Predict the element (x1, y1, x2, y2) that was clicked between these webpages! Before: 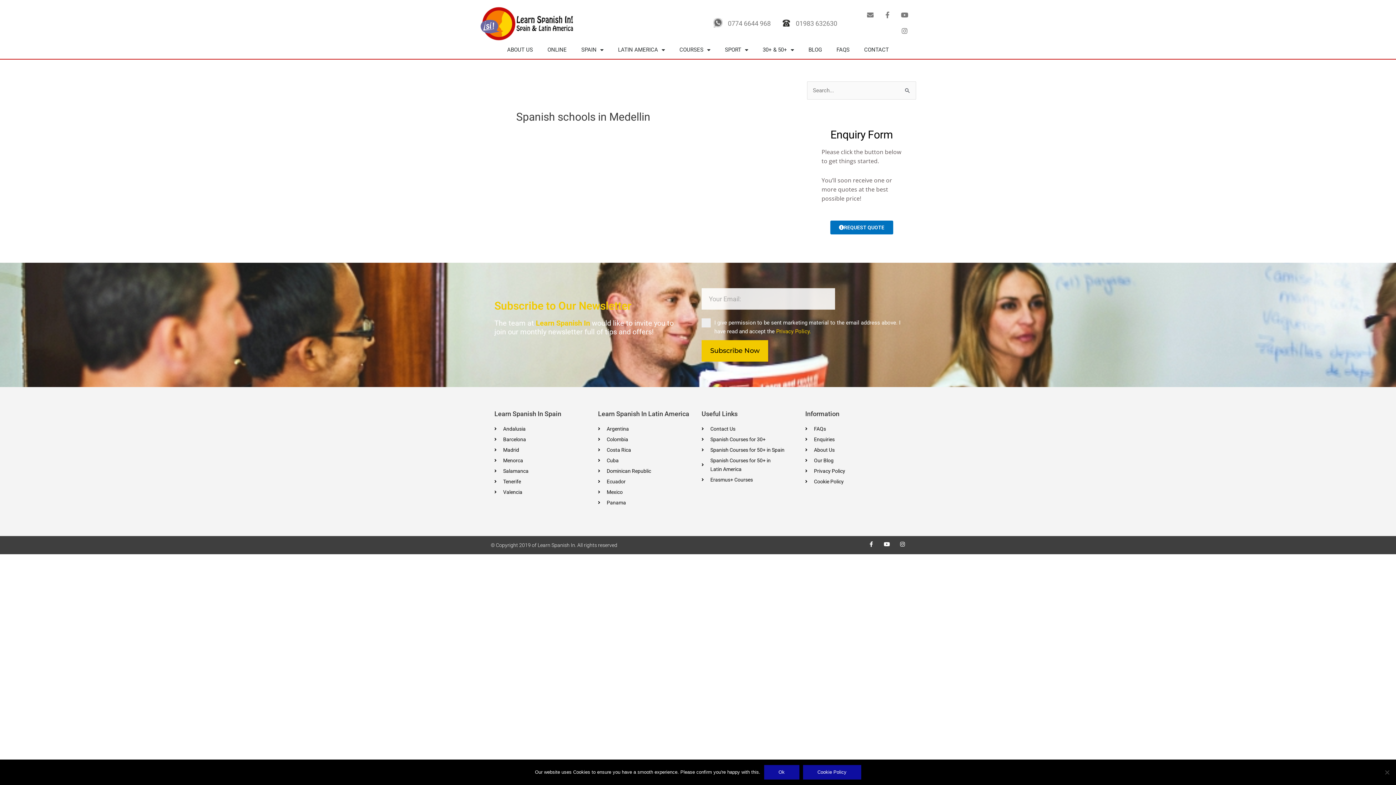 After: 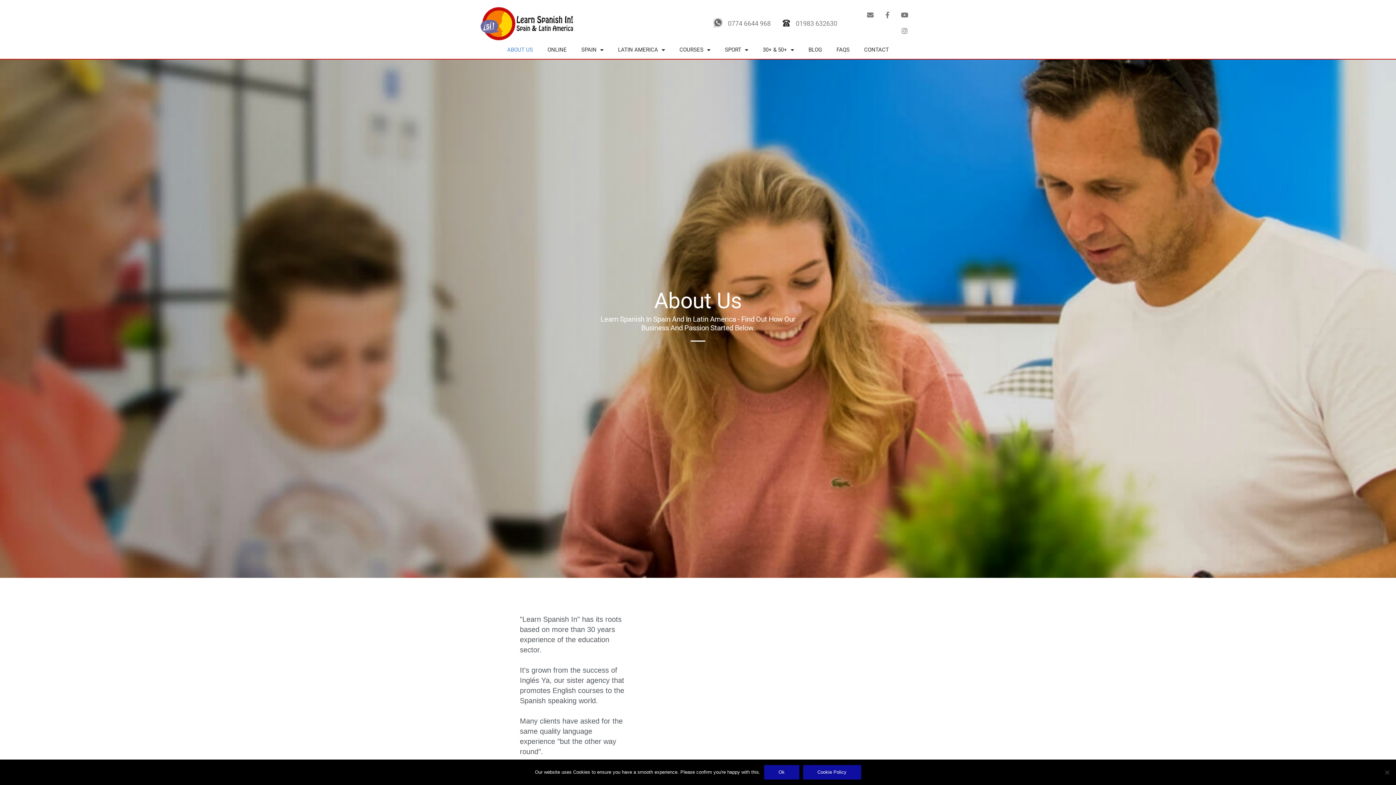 Action: label: ABOUT US bbox: (500, 40, 540, 58)